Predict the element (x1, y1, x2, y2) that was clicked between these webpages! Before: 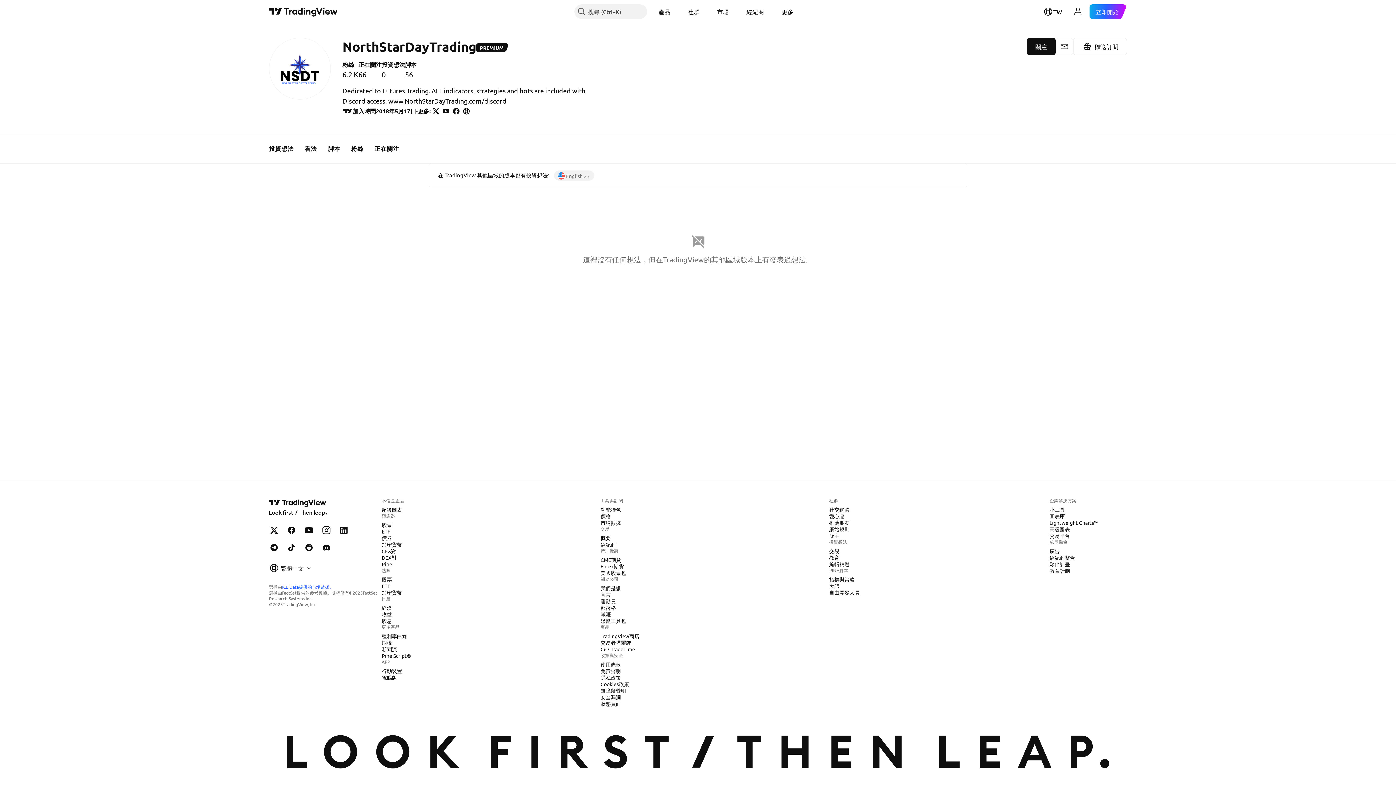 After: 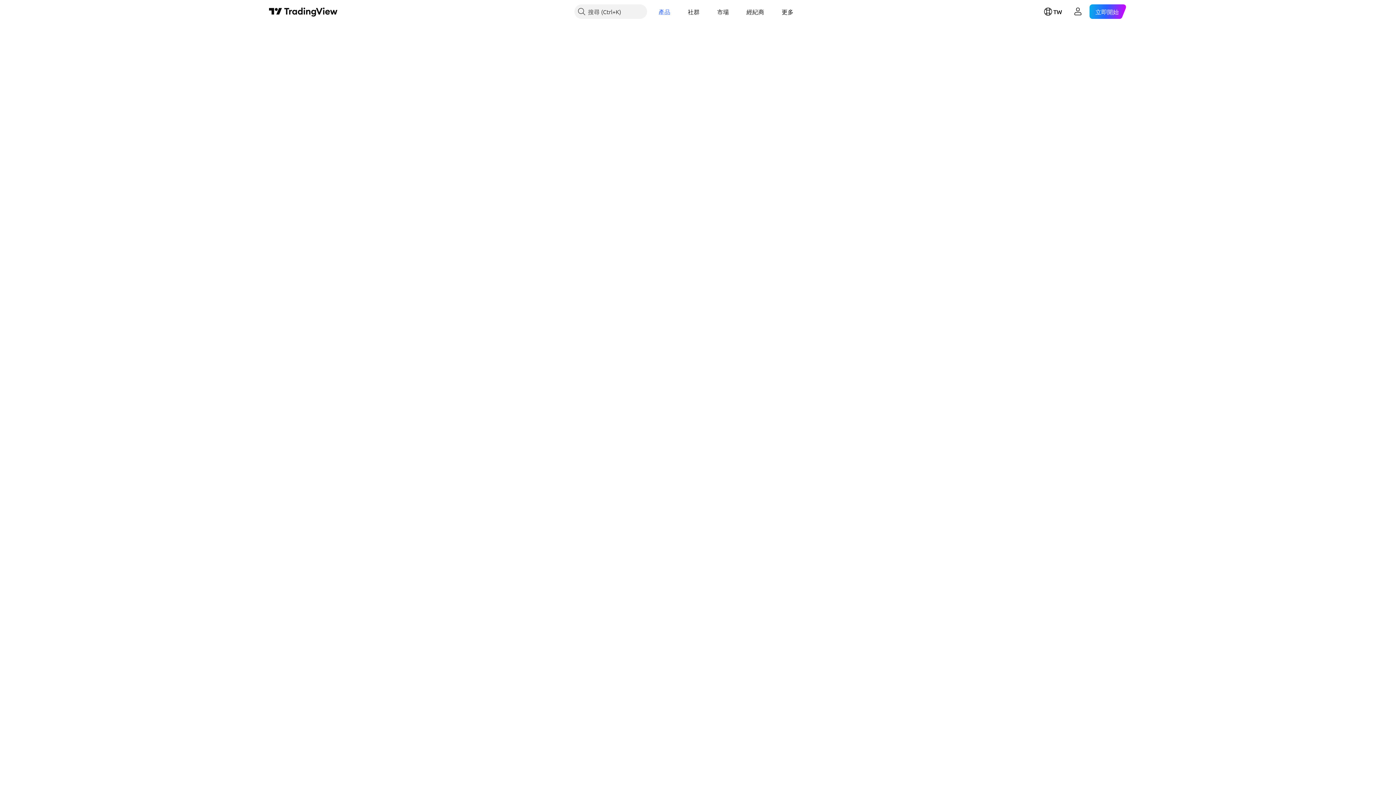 Action: bbox: (378, 589, 405, 596) label: 加密貨幣